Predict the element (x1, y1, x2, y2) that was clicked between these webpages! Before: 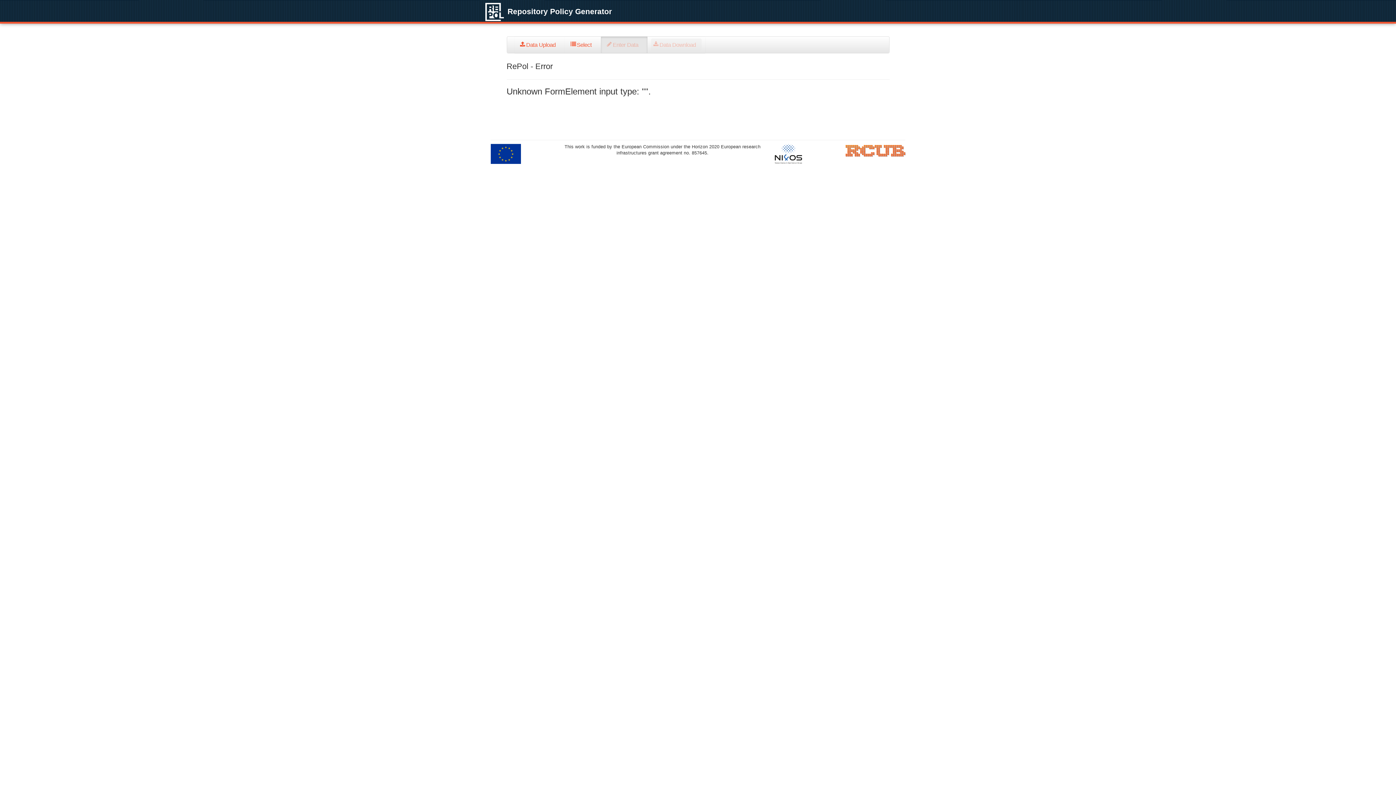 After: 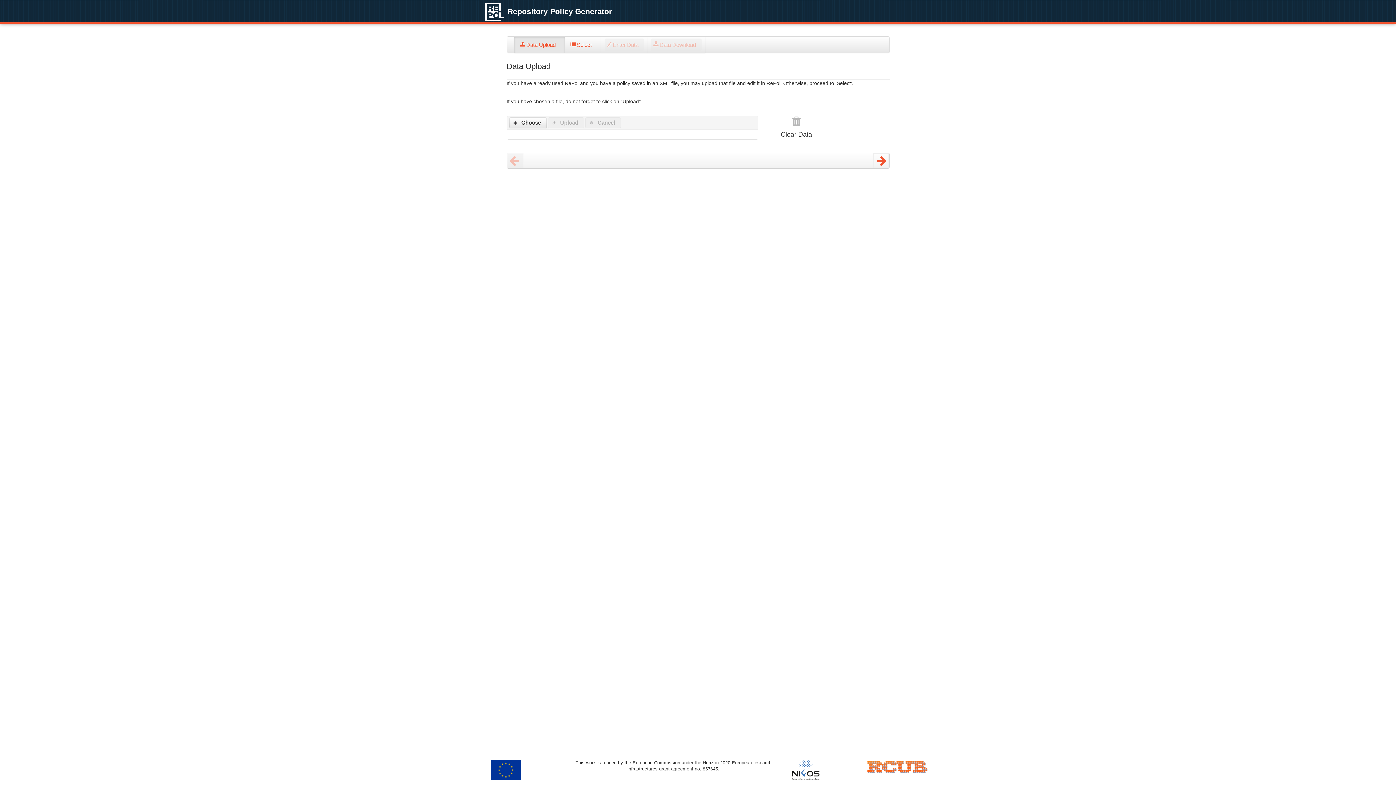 Action: bbox: (518, 38, 561, 51) label: Data Upload